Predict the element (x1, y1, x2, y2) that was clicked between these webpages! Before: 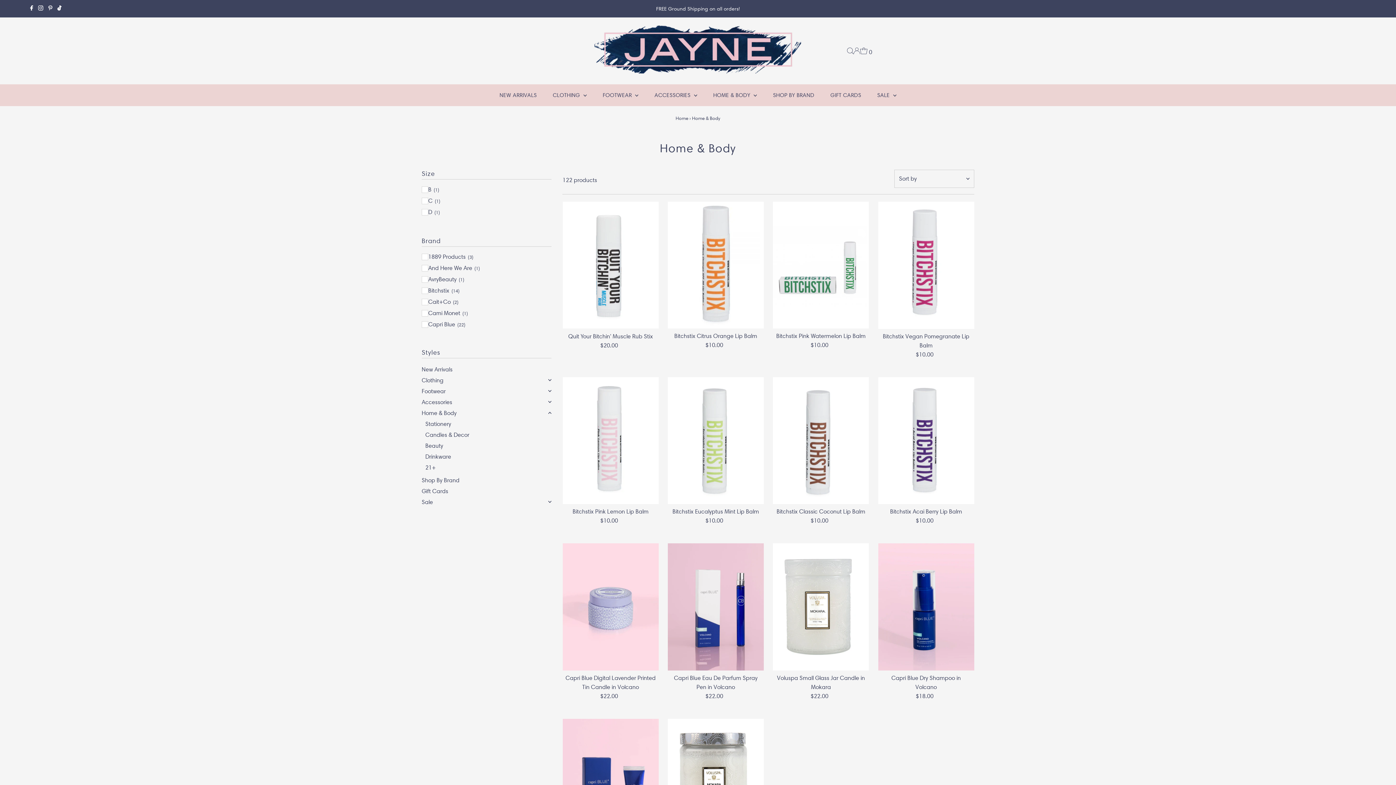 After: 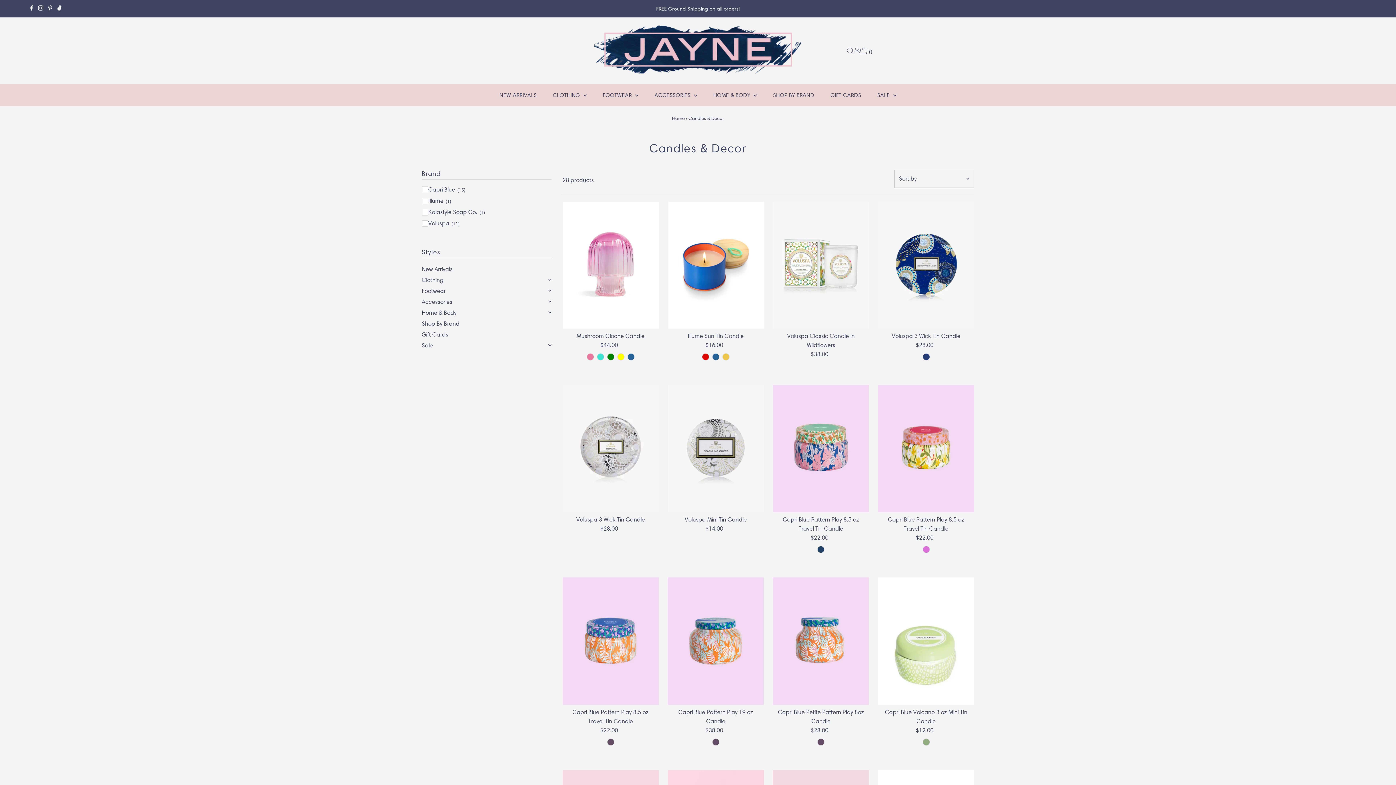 Action: label: Candles & Decor bbox: (425, 431, 469, 438)